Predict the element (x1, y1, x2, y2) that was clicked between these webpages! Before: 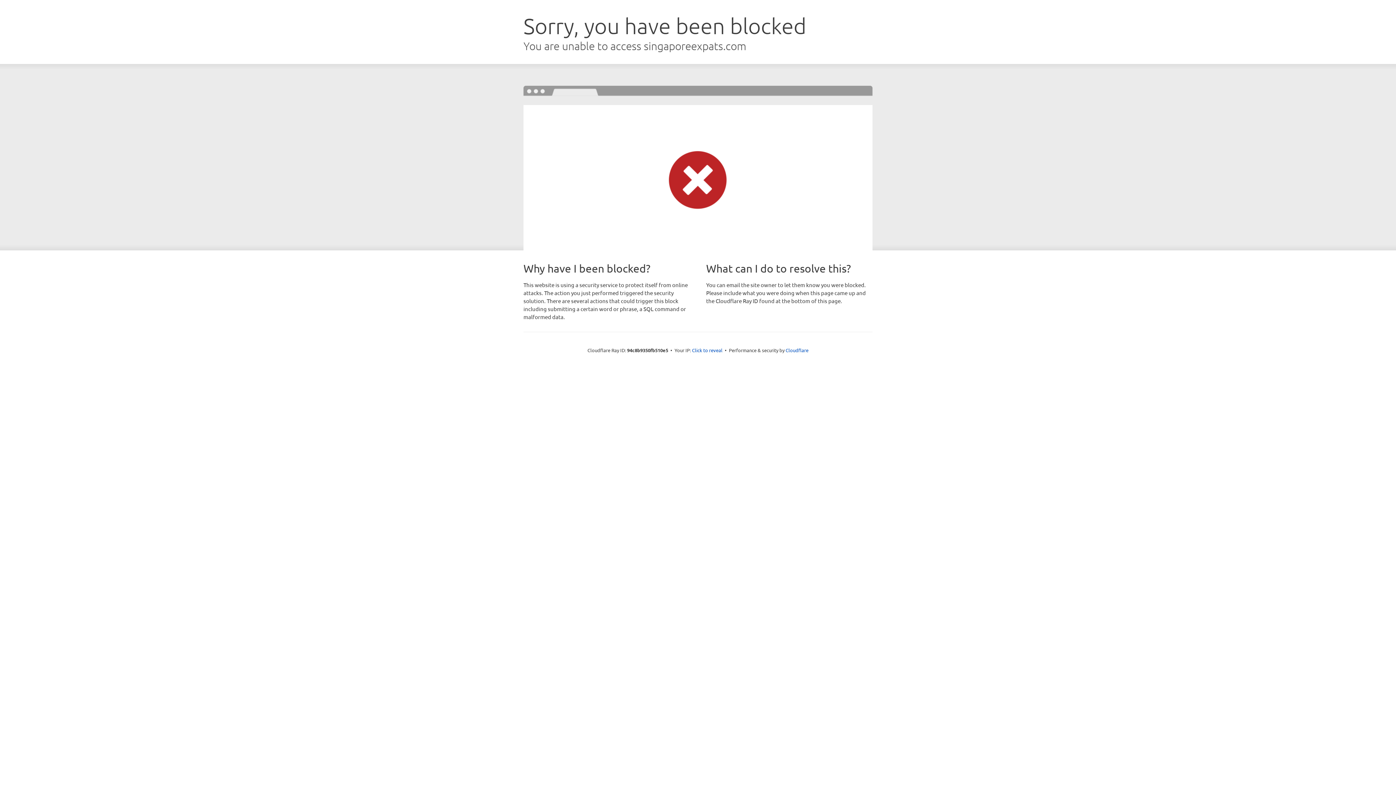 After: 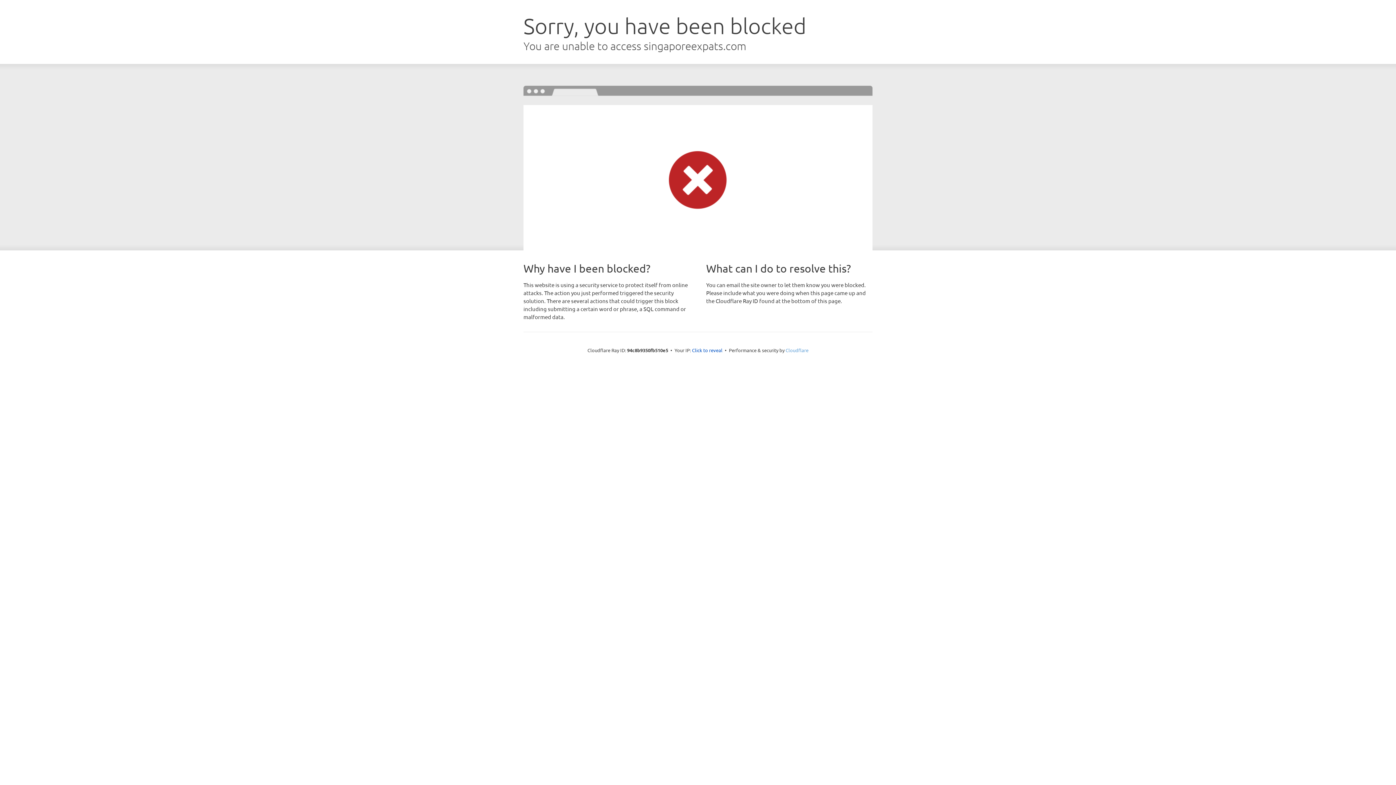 Action: bbox: (785, 347, 808, 353) label: Cloudflare